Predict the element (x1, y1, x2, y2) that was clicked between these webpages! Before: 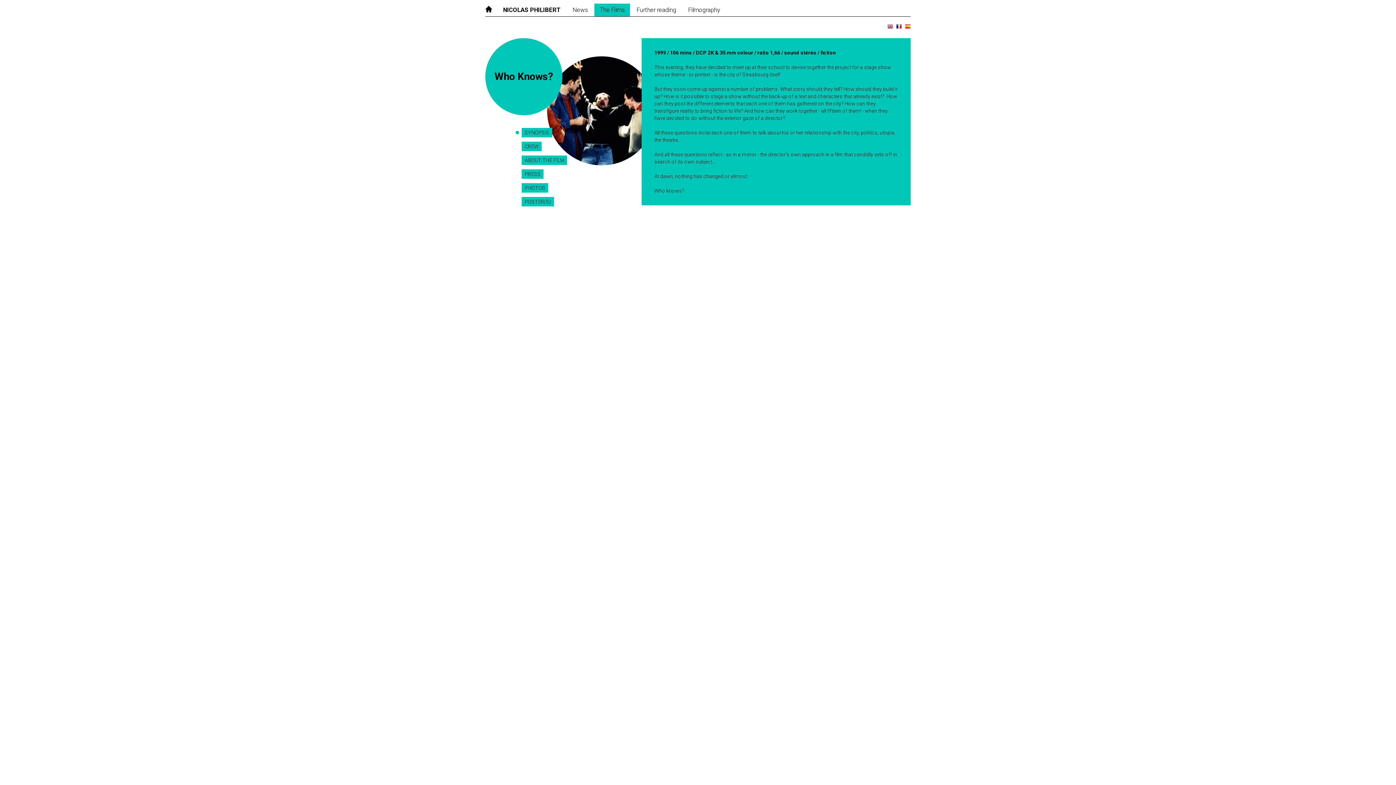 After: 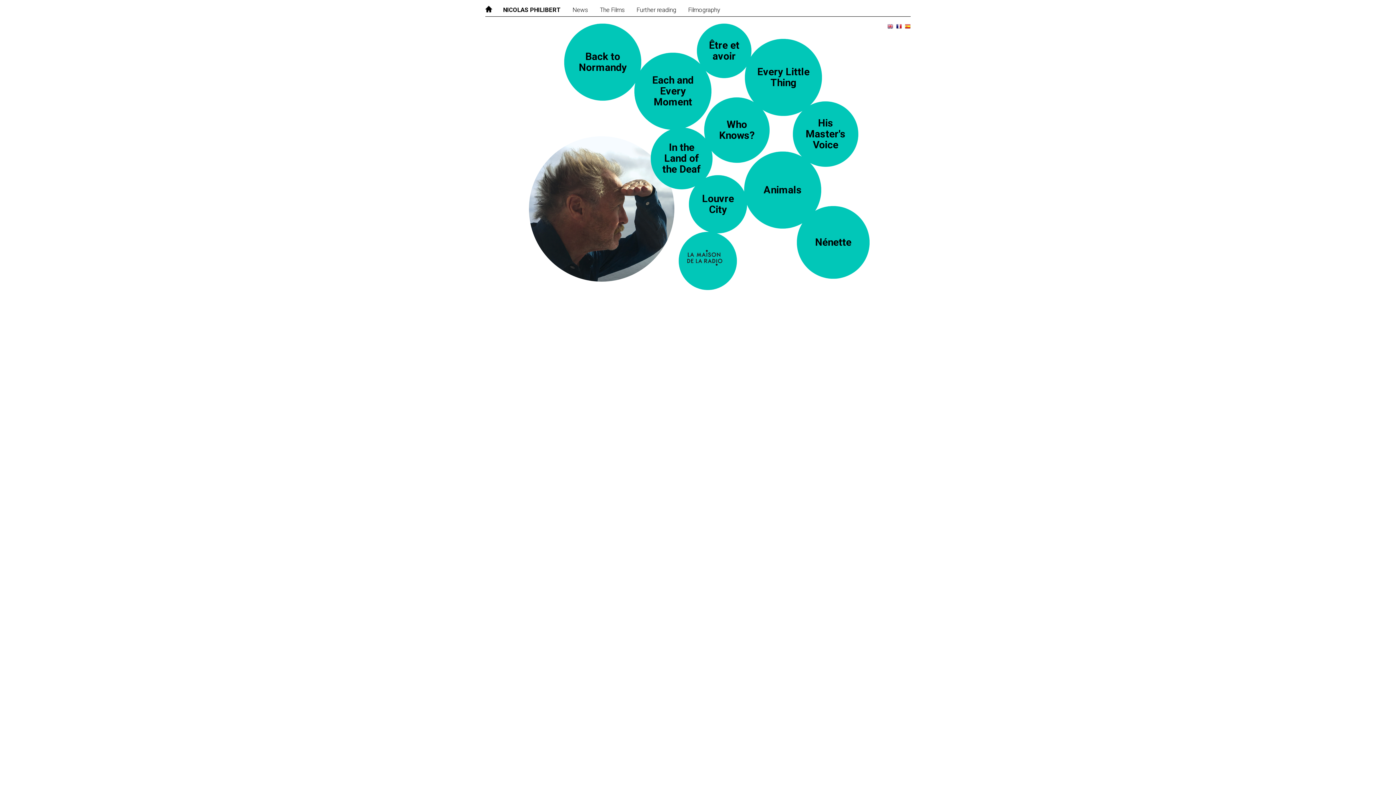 Action: bbox: (485, 3, 497, 14)